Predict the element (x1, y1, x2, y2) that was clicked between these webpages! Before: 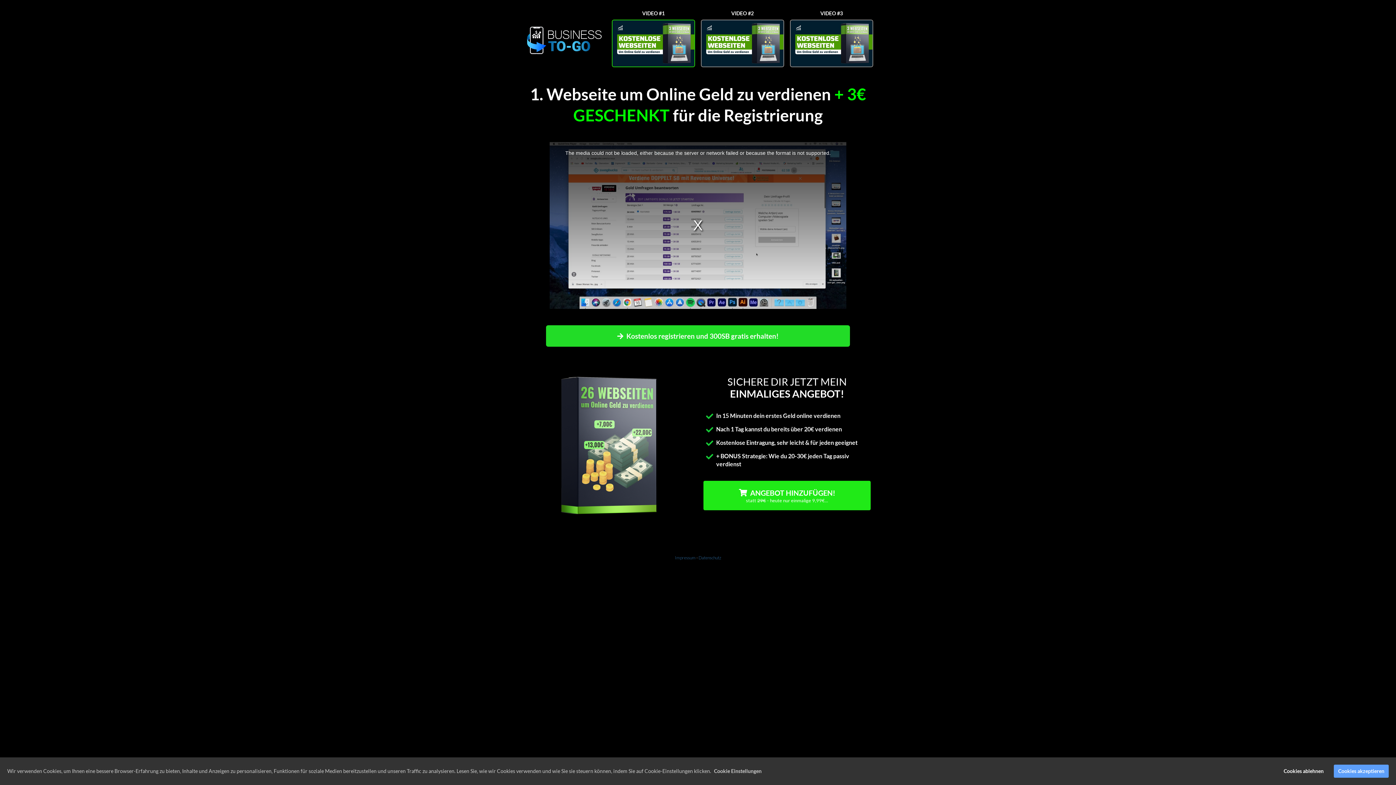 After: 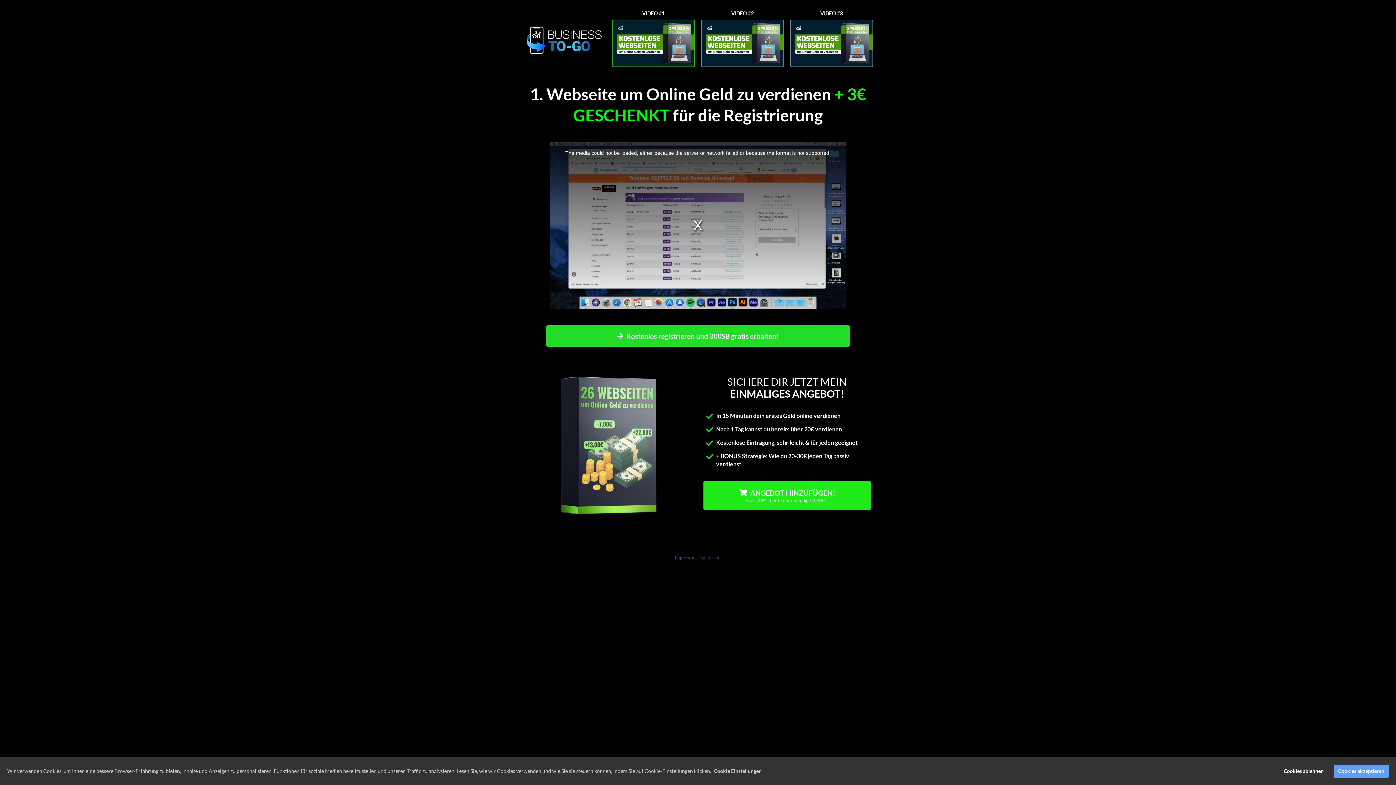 Action: label: Datenschutz bbox: (698, 555, 721, 560)